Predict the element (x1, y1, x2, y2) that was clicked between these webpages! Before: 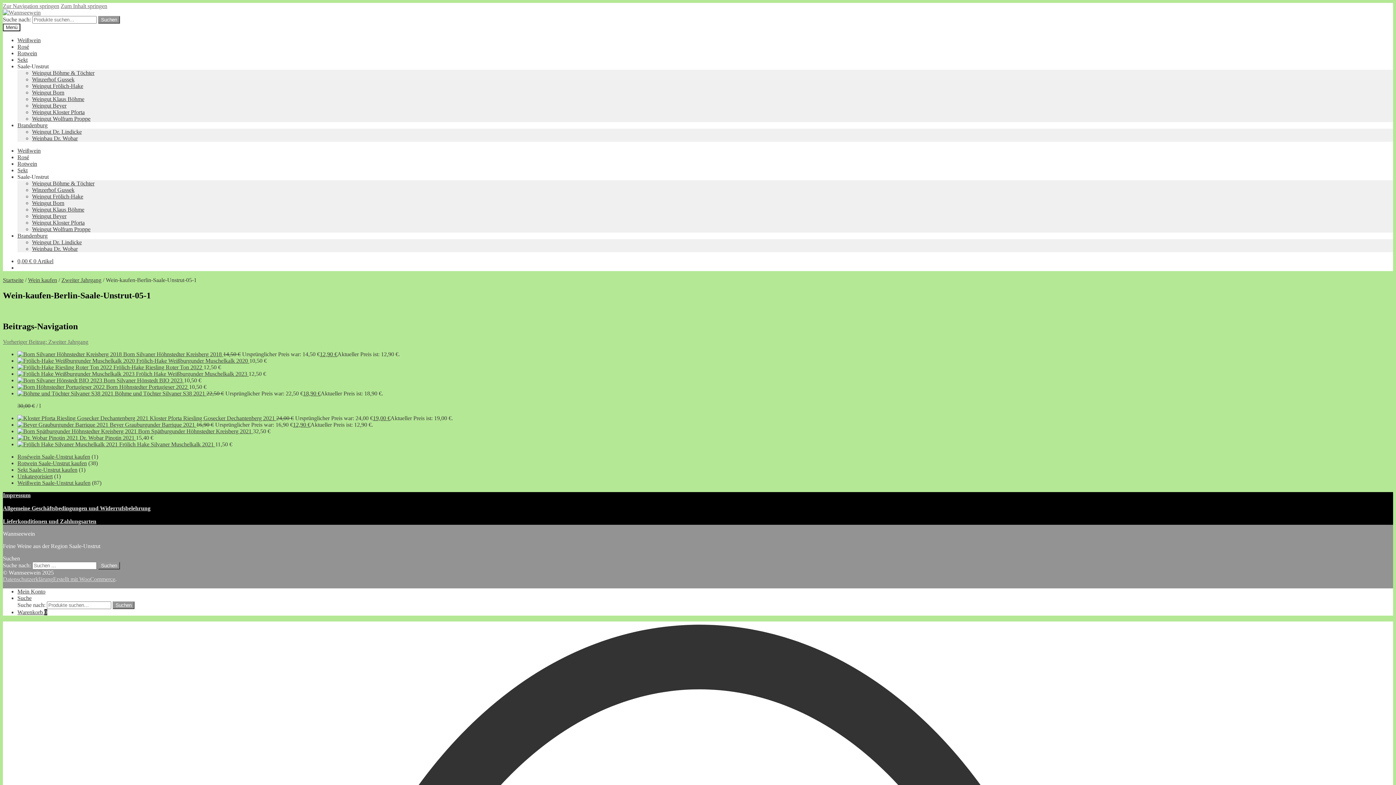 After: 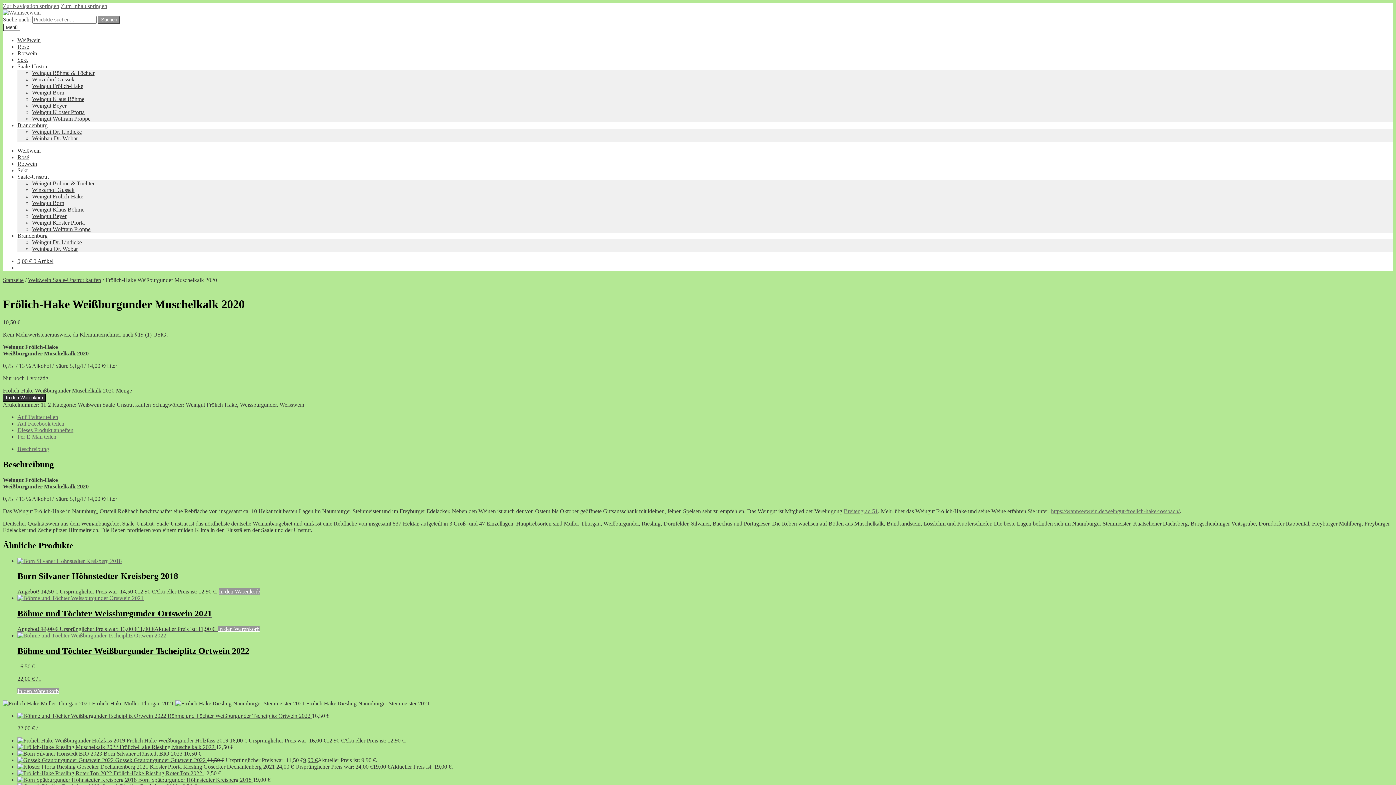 Action: bbox: (17, 357, 249, 363) label:  Frölich-Hake Weißburgunder Muschelkalk 2020 